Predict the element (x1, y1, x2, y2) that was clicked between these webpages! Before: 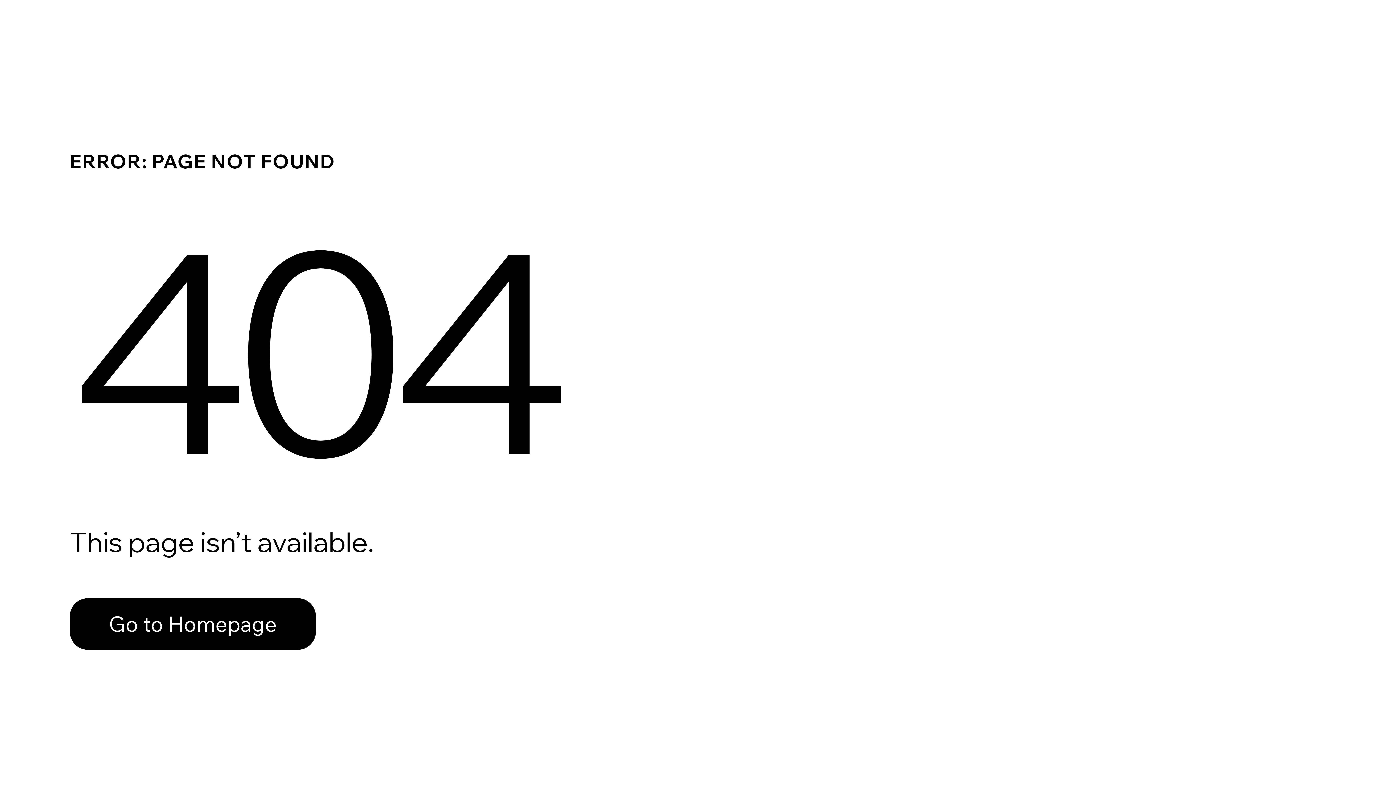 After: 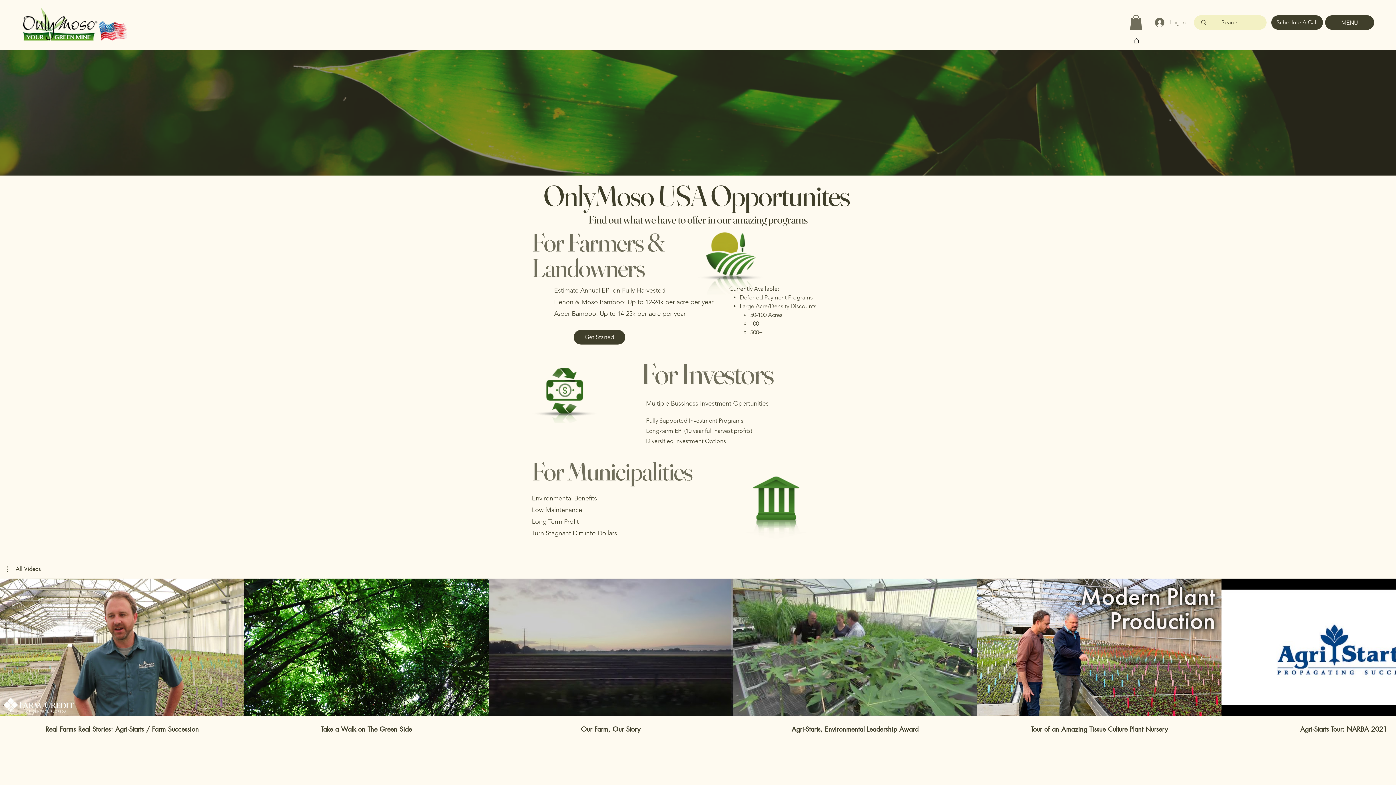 Action: bbox: (69, 598, 316, 650) label: Go to Homepage